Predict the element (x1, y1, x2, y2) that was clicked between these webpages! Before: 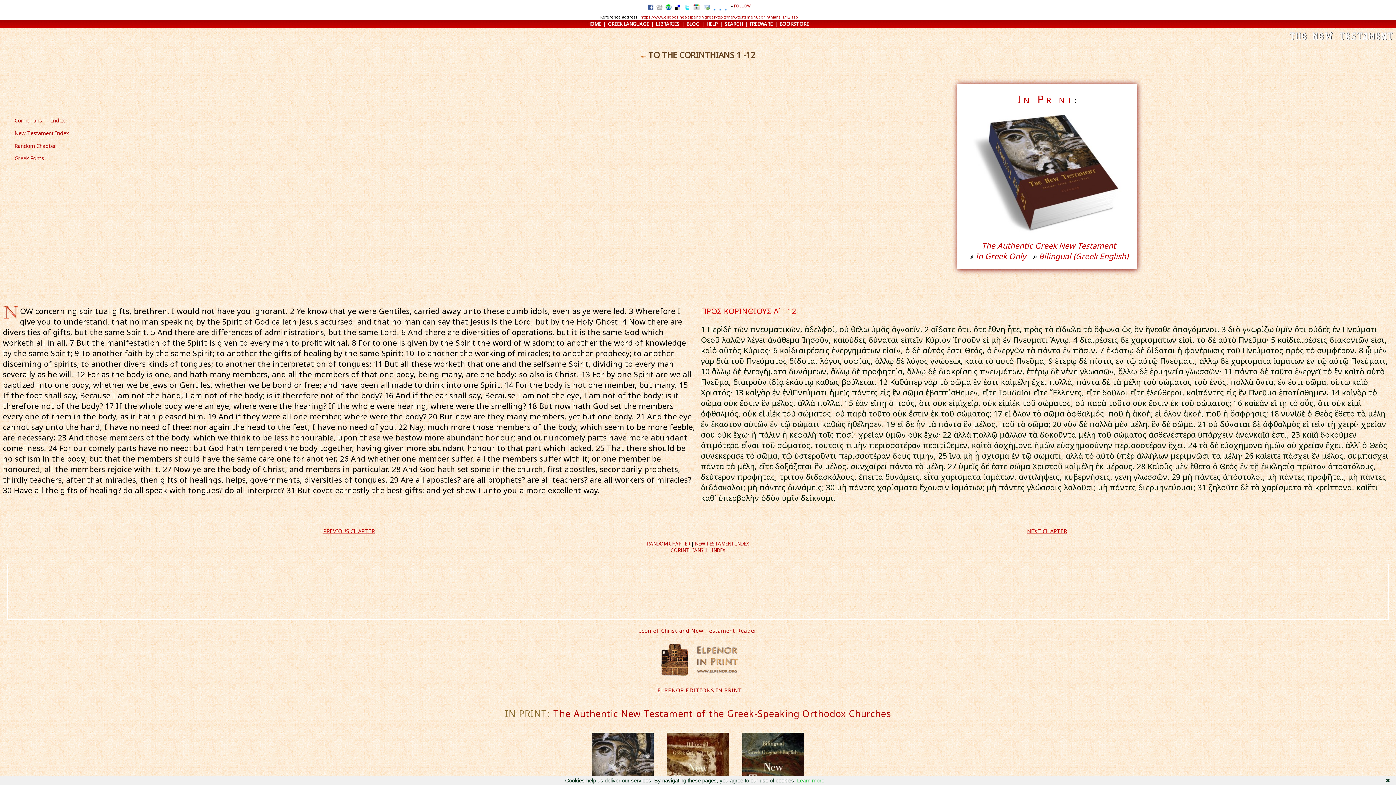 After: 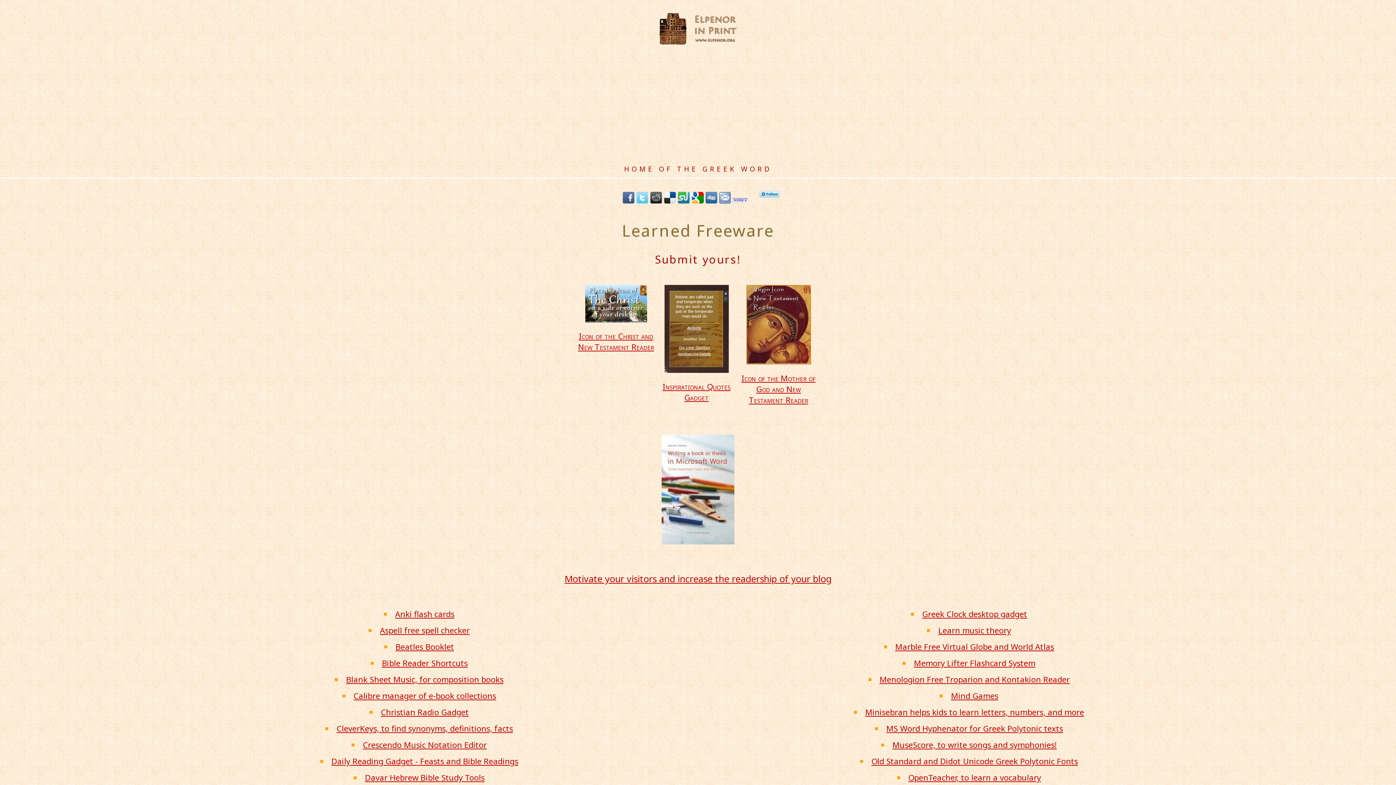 Action: label: FREEWARE bbox: (749, 20, 772, 27)